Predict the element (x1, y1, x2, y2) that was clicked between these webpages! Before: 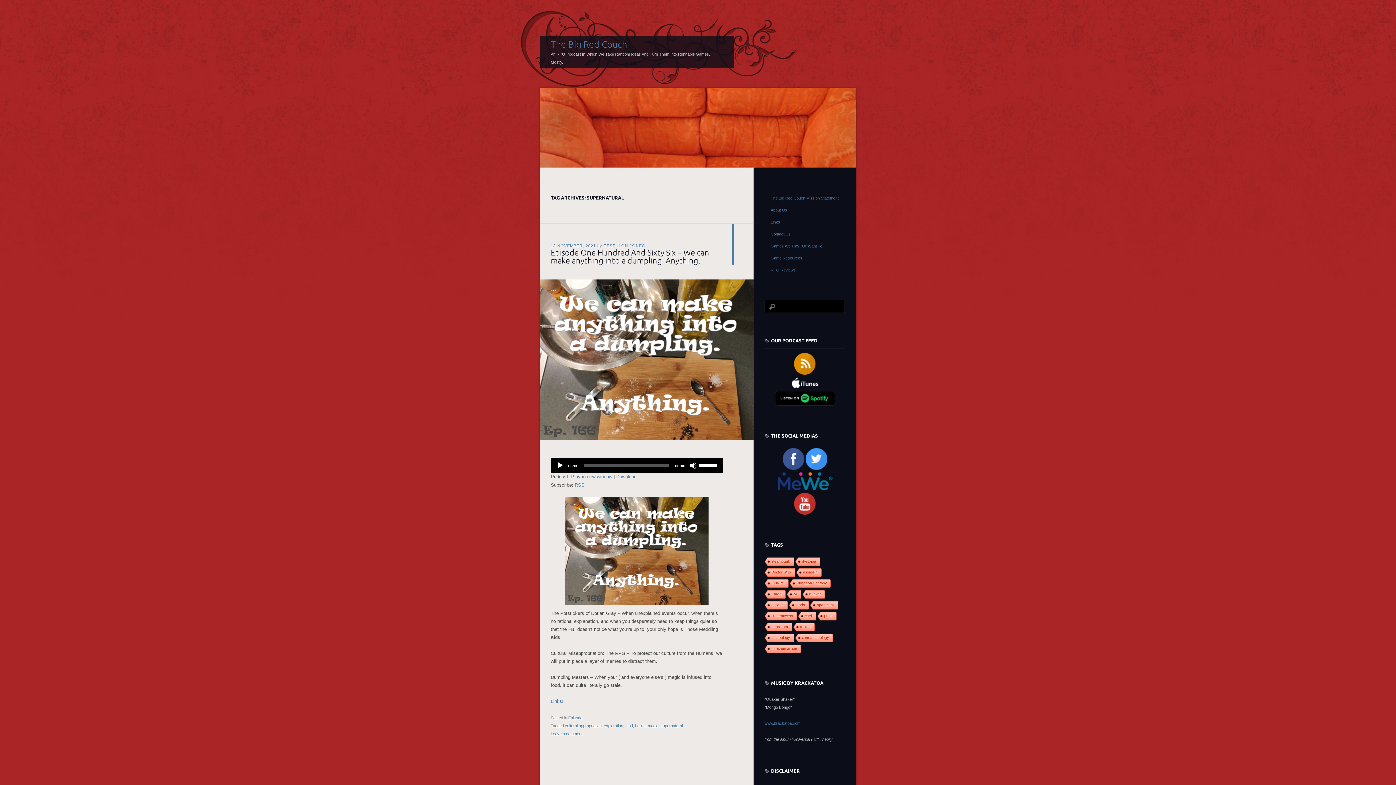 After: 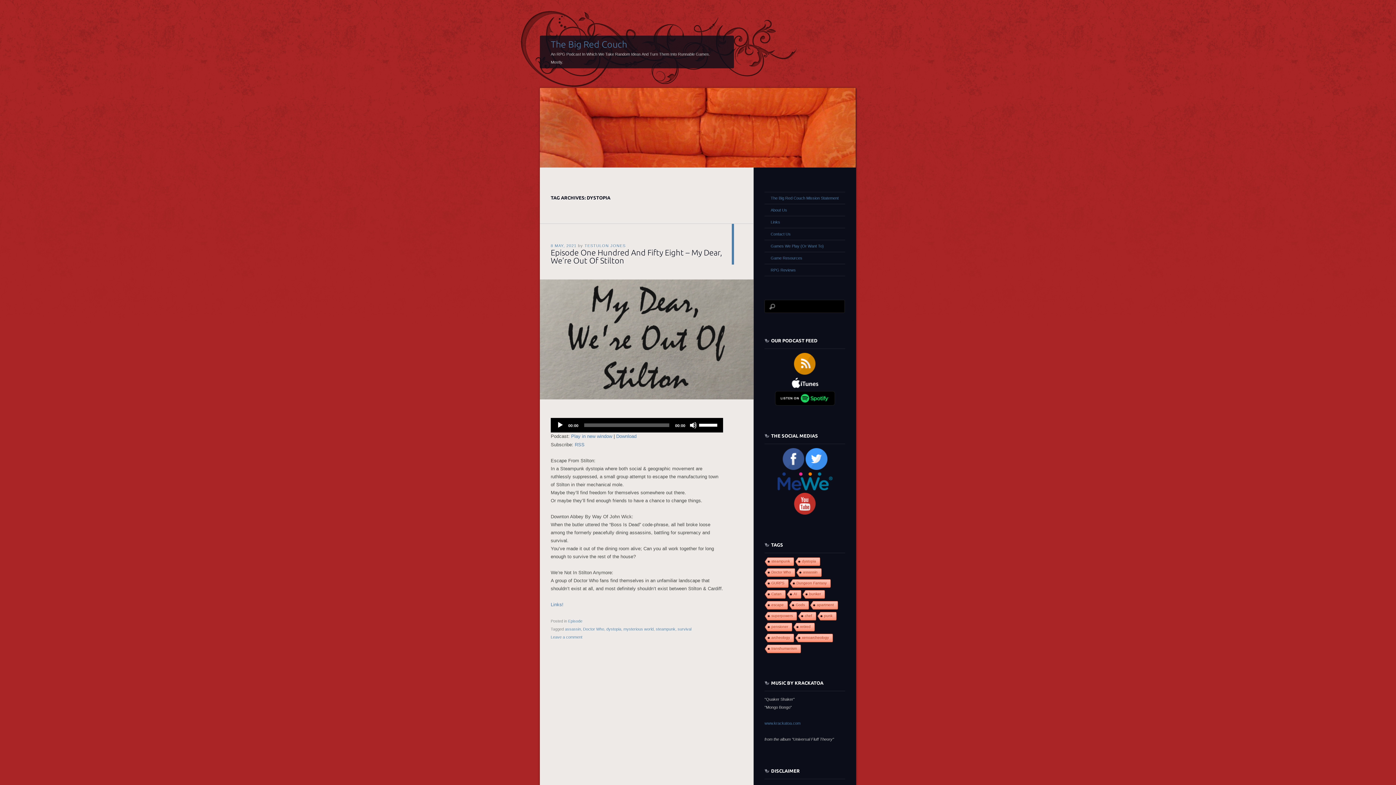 Action: bbox: (794, 557, 820, 566) label: dystopia